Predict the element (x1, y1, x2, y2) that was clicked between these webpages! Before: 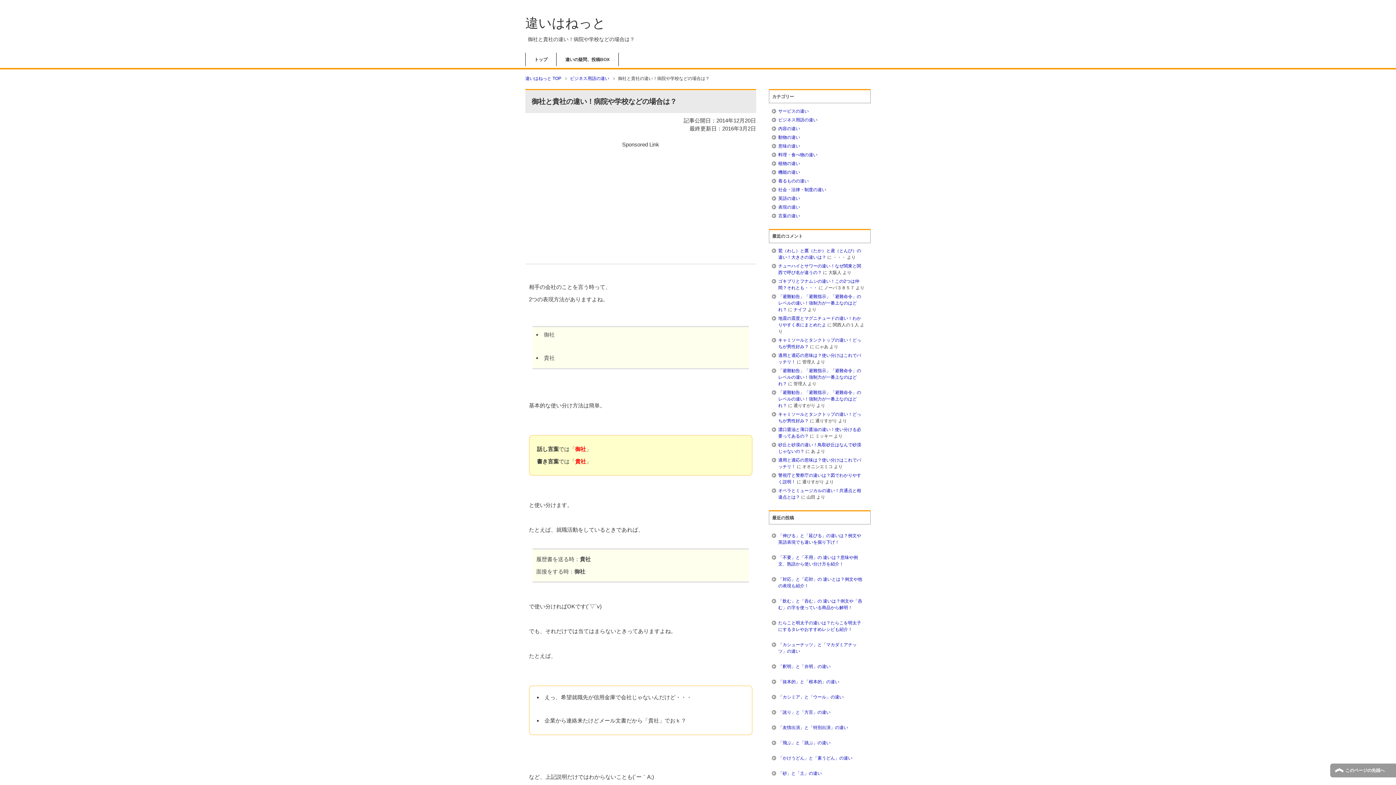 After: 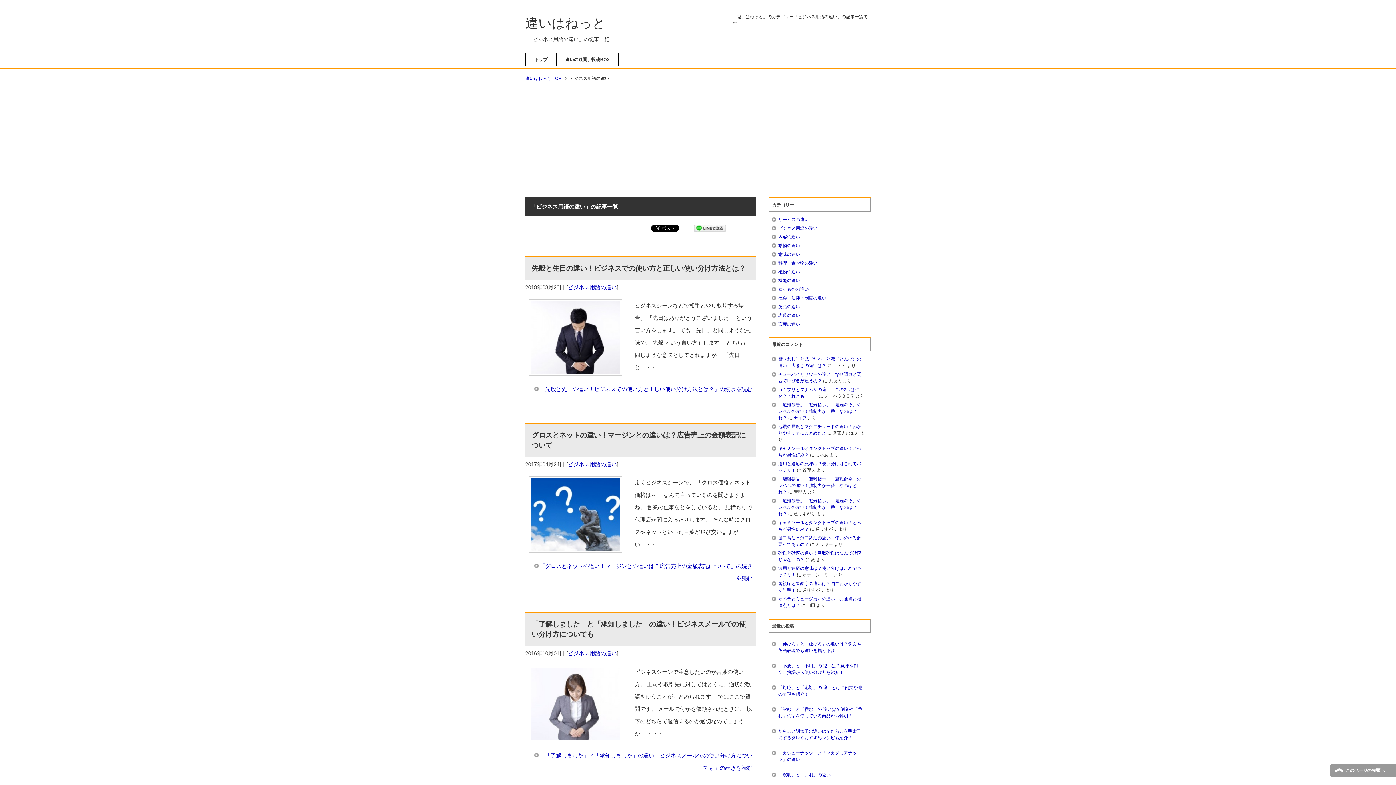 Action: bbox: (570, 76, 614, 81) label: ビジネス用語の違い